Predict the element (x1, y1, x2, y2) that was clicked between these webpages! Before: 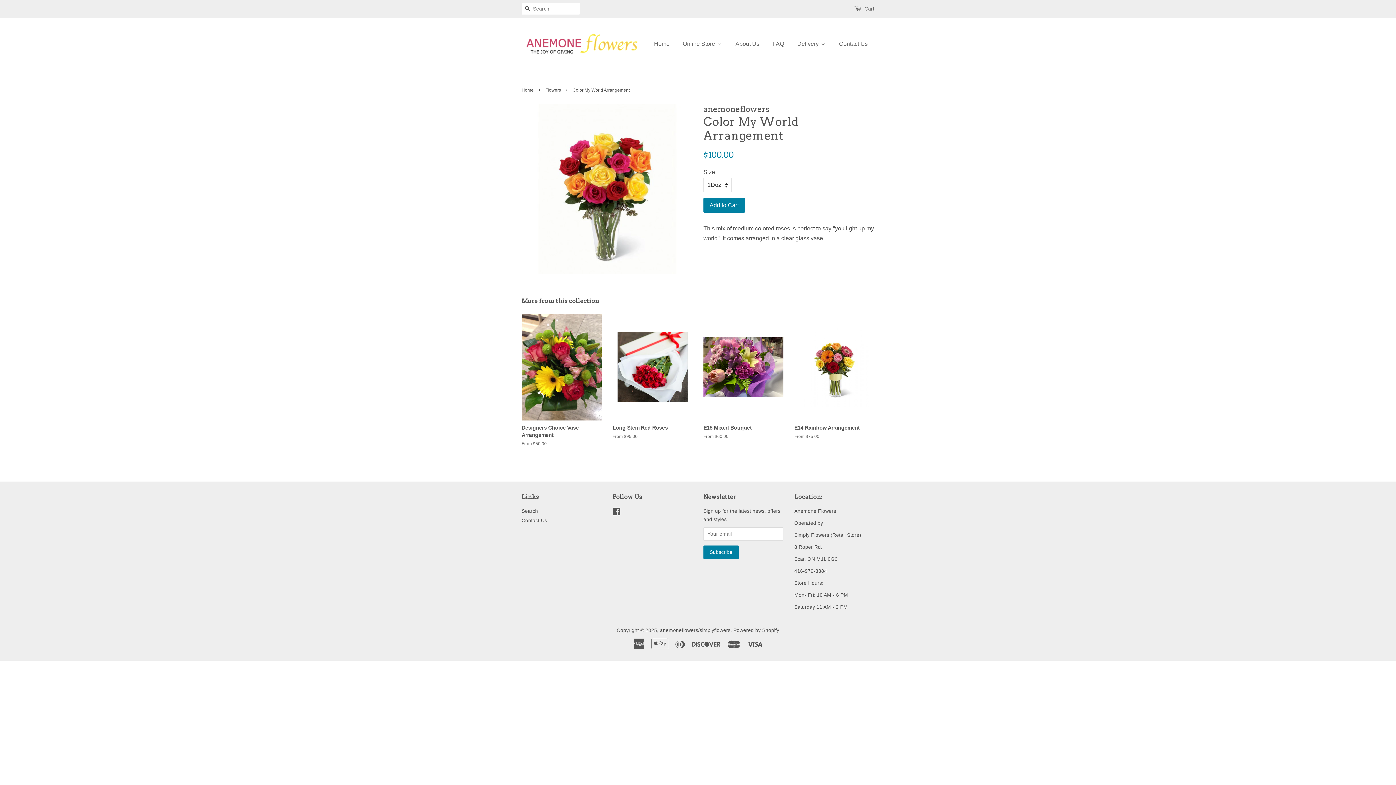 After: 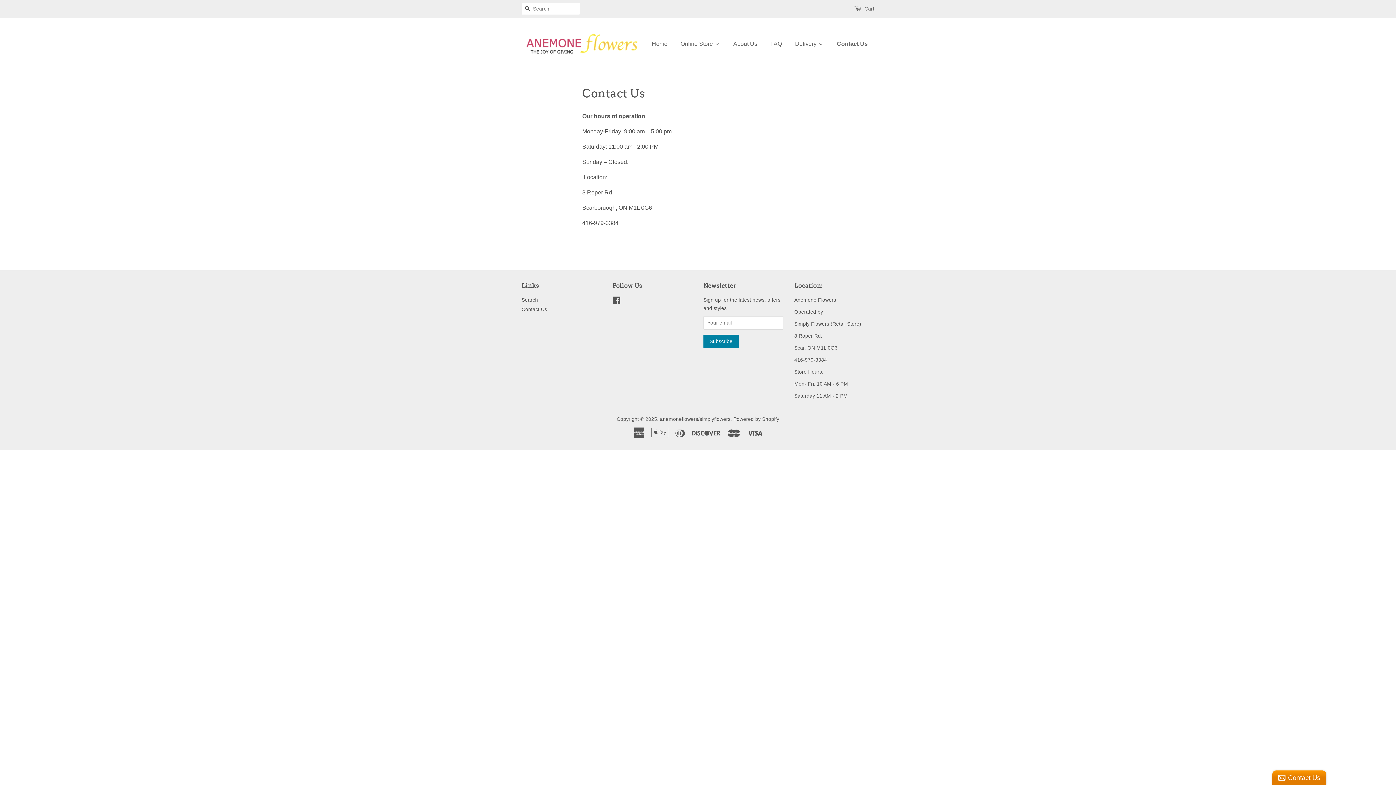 Action: label: Contact Us bbox: (521, 518, 547, 523)